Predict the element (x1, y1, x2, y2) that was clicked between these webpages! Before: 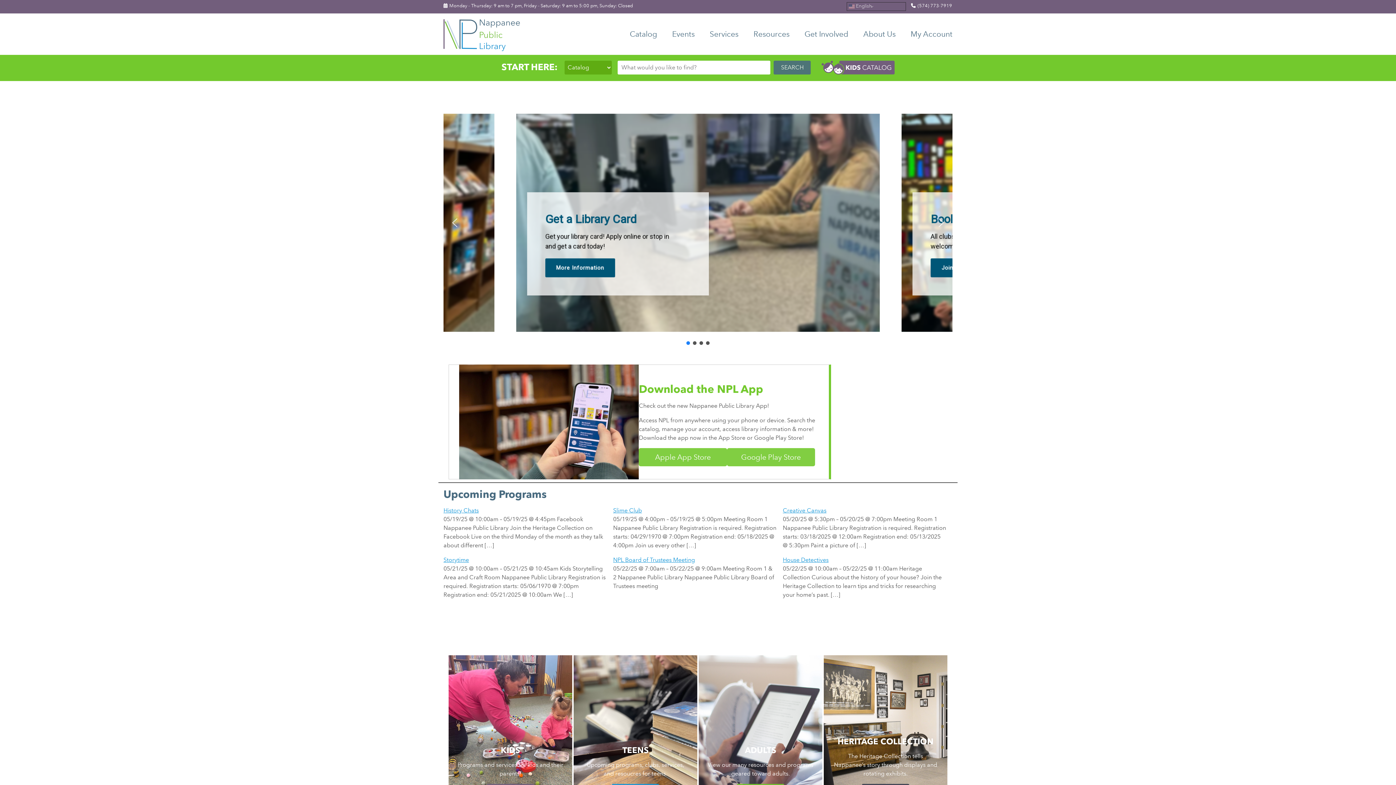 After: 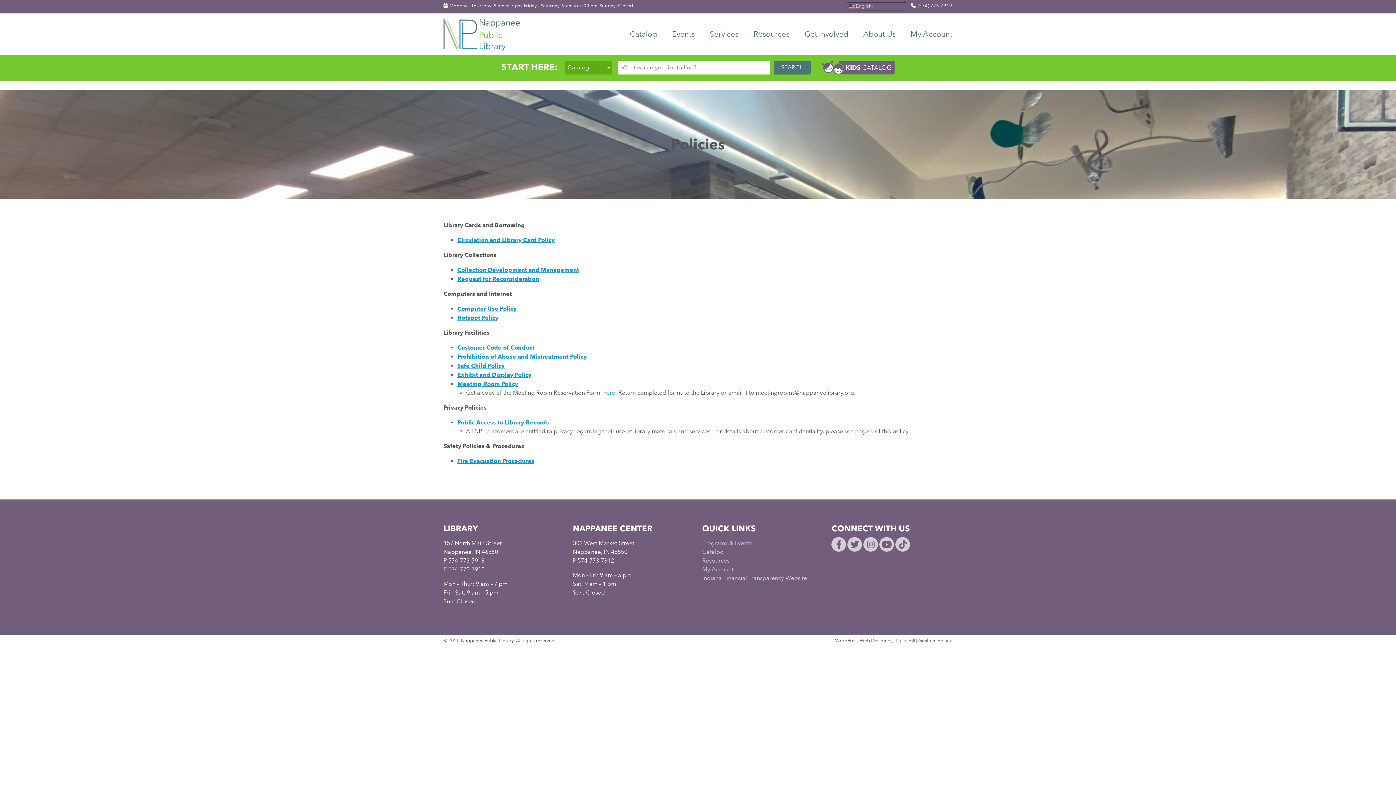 Action: bbox: (856, 13, 902, 54) label: About Us